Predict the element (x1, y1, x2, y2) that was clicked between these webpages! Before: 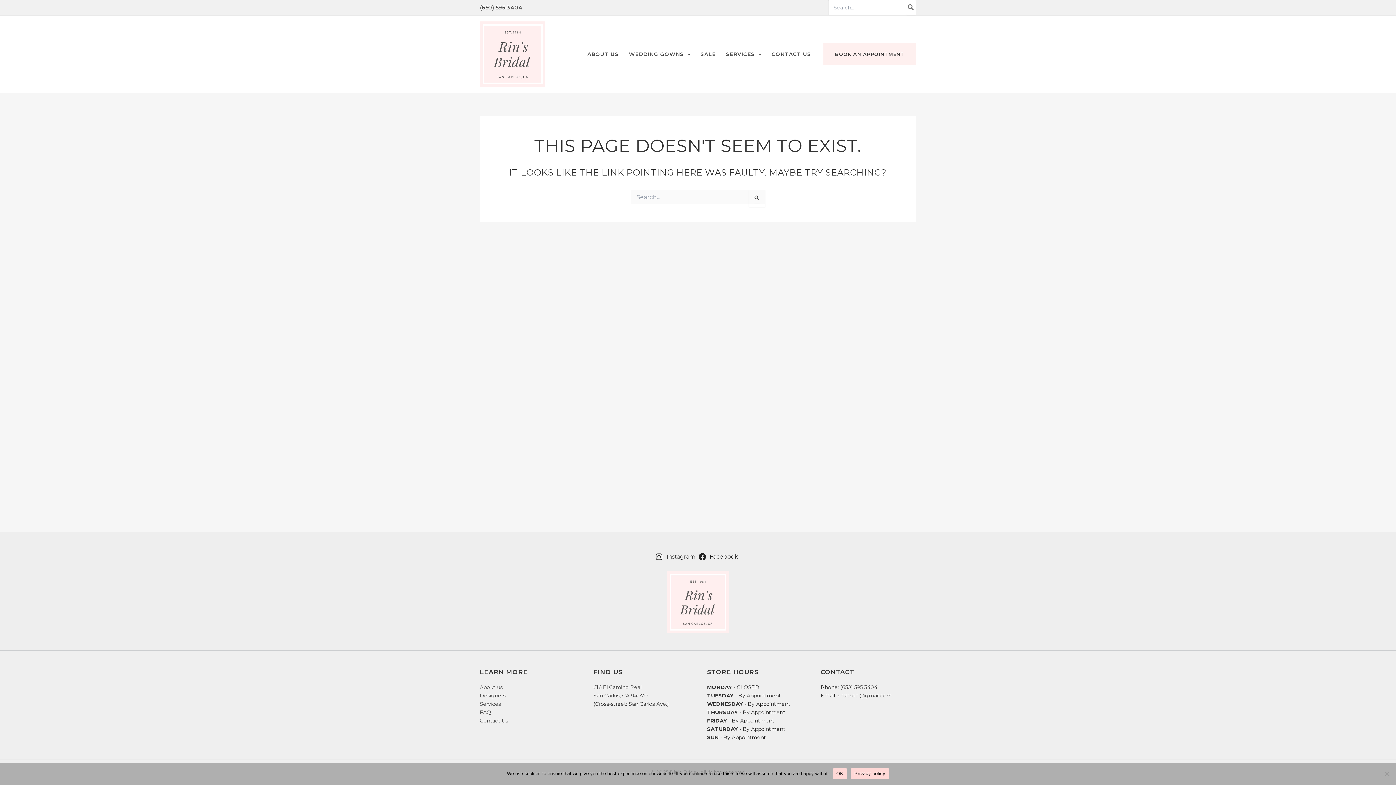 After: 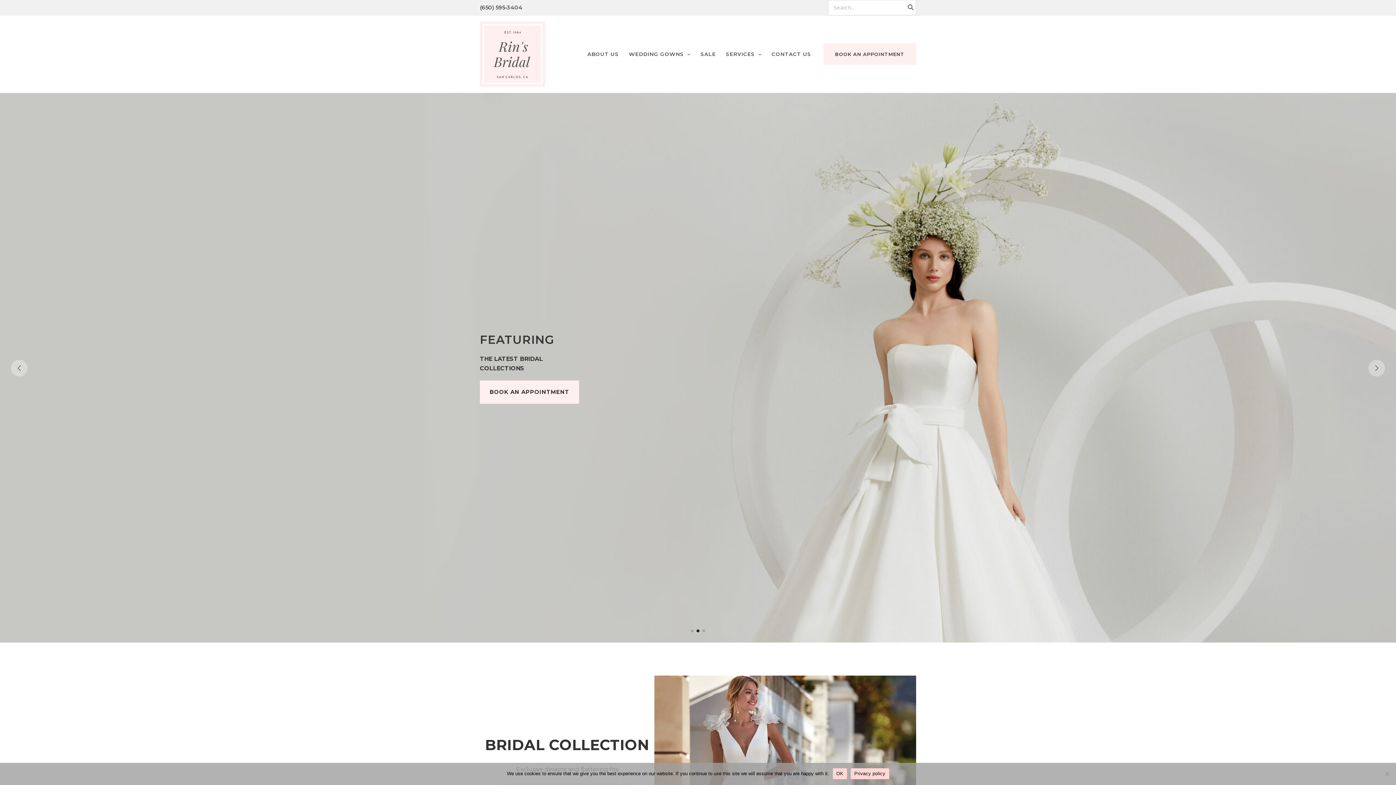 Action: bbox: (667, 571, 729, 633)